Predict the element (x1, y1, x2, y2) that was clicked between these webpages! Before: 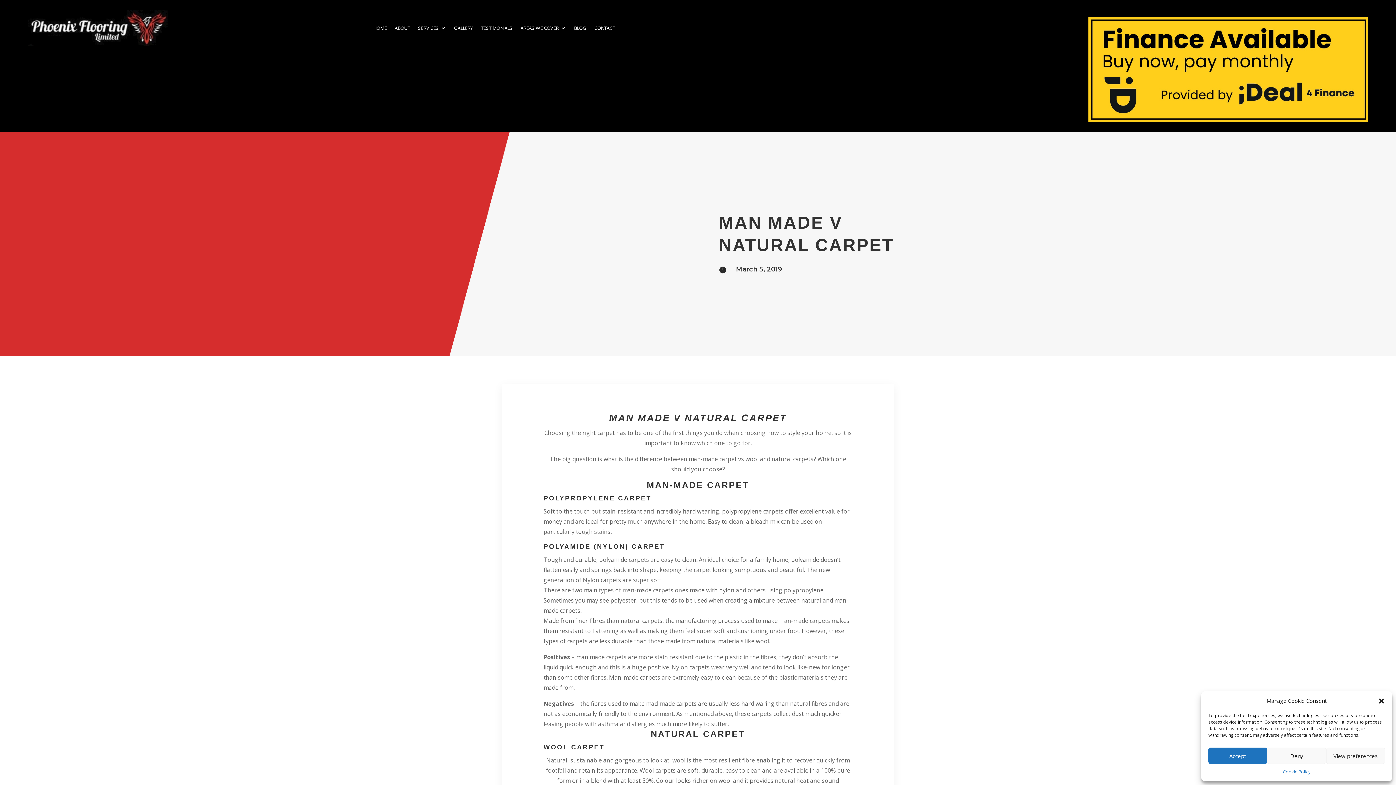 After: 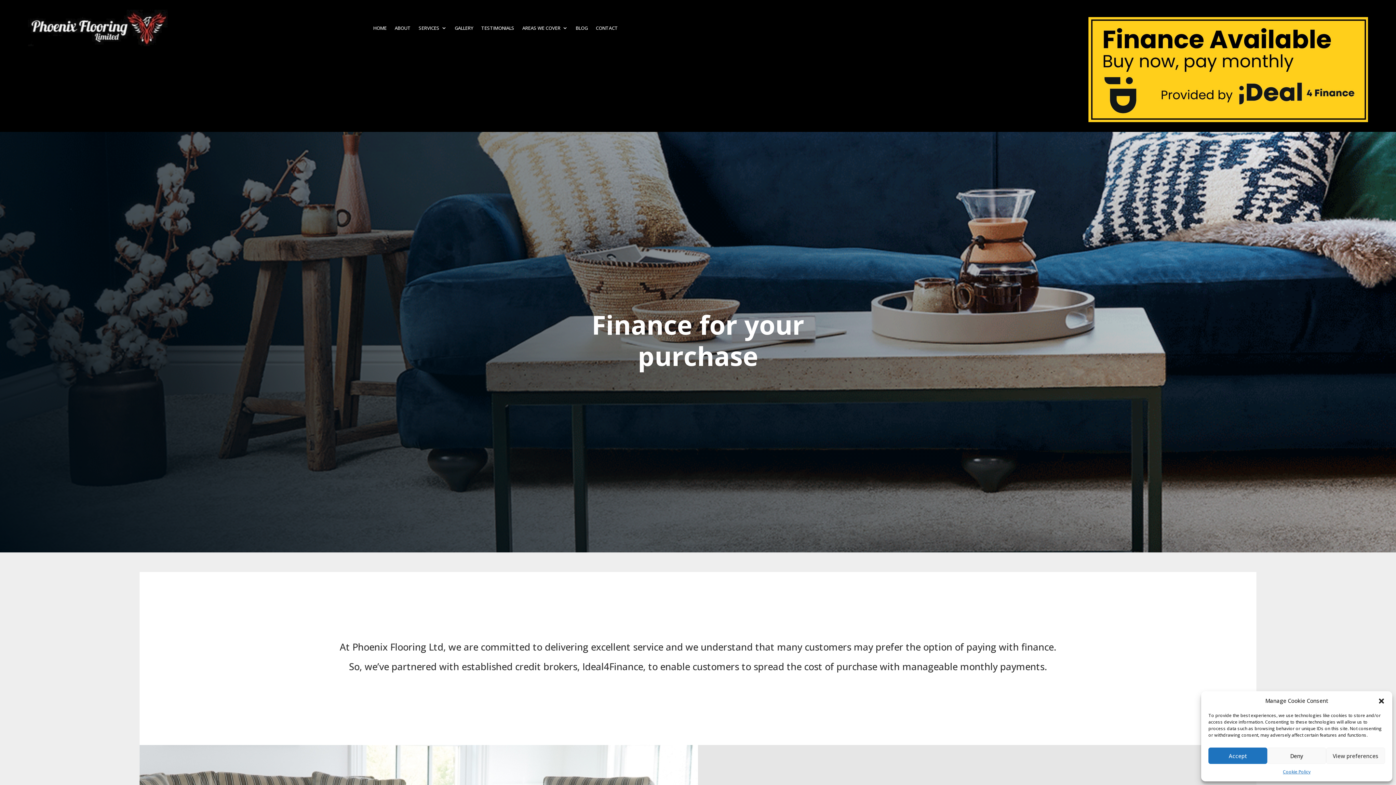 Action: bbox: (1088, 116, 1368, 123)